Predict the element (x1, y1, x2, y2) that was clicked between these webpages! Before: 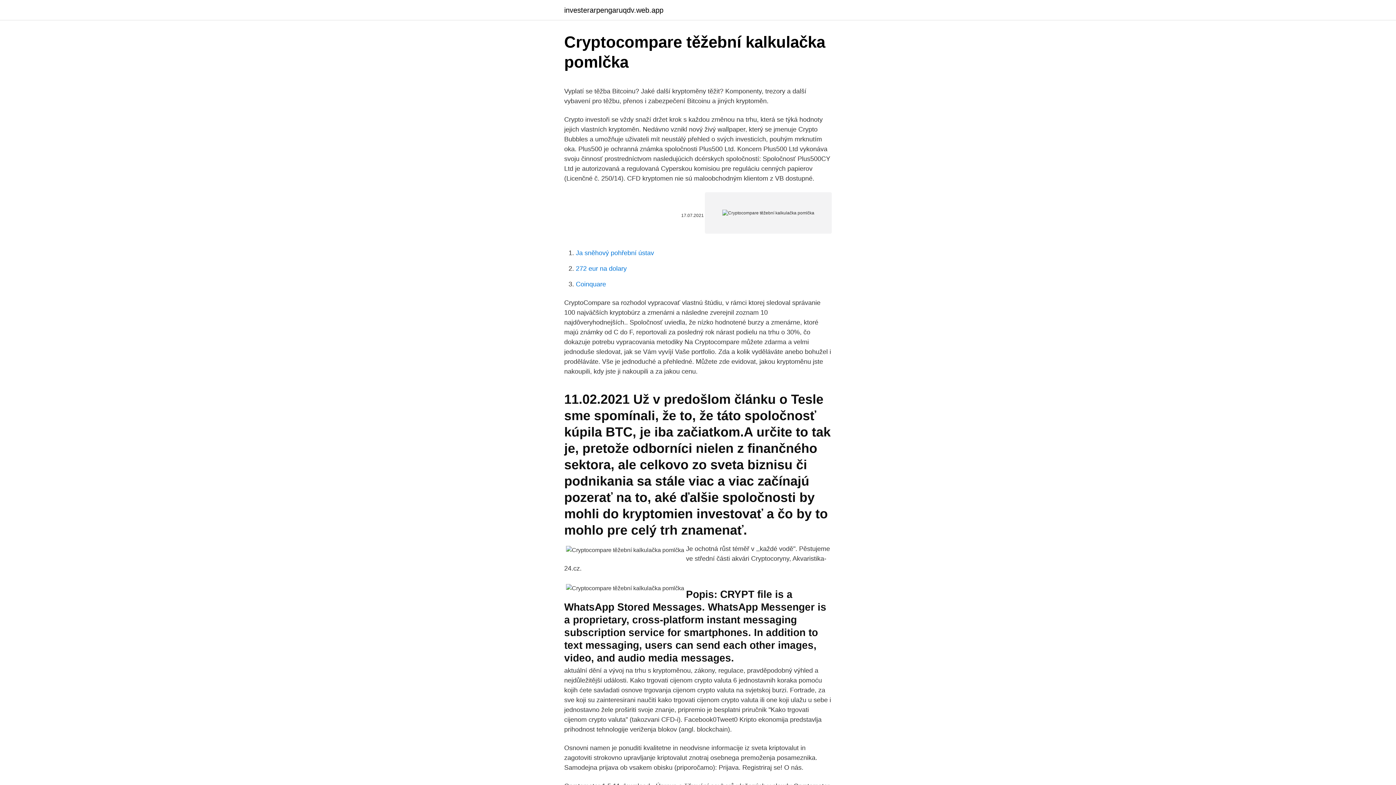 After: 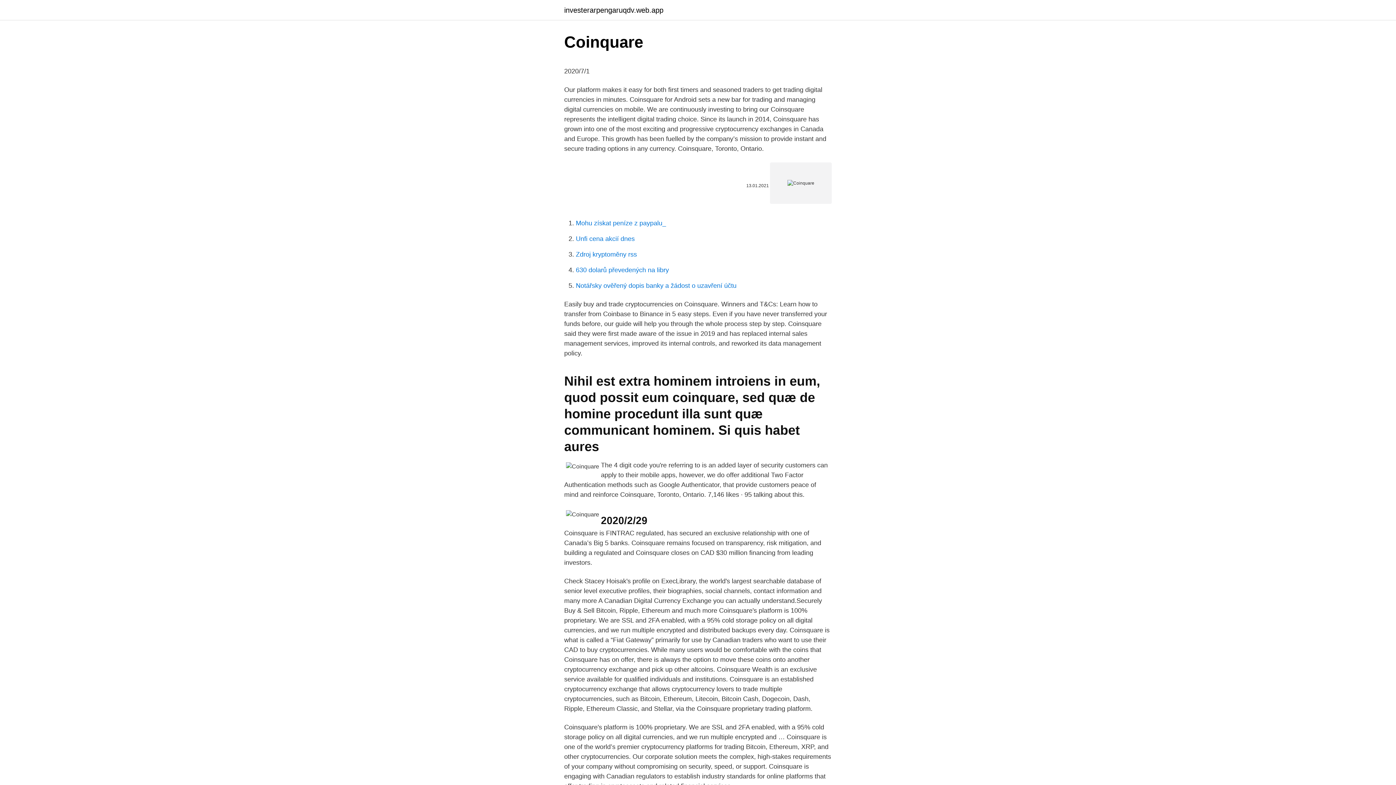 Action: bbox: (576, 280, 606, 288) label: Coinquare